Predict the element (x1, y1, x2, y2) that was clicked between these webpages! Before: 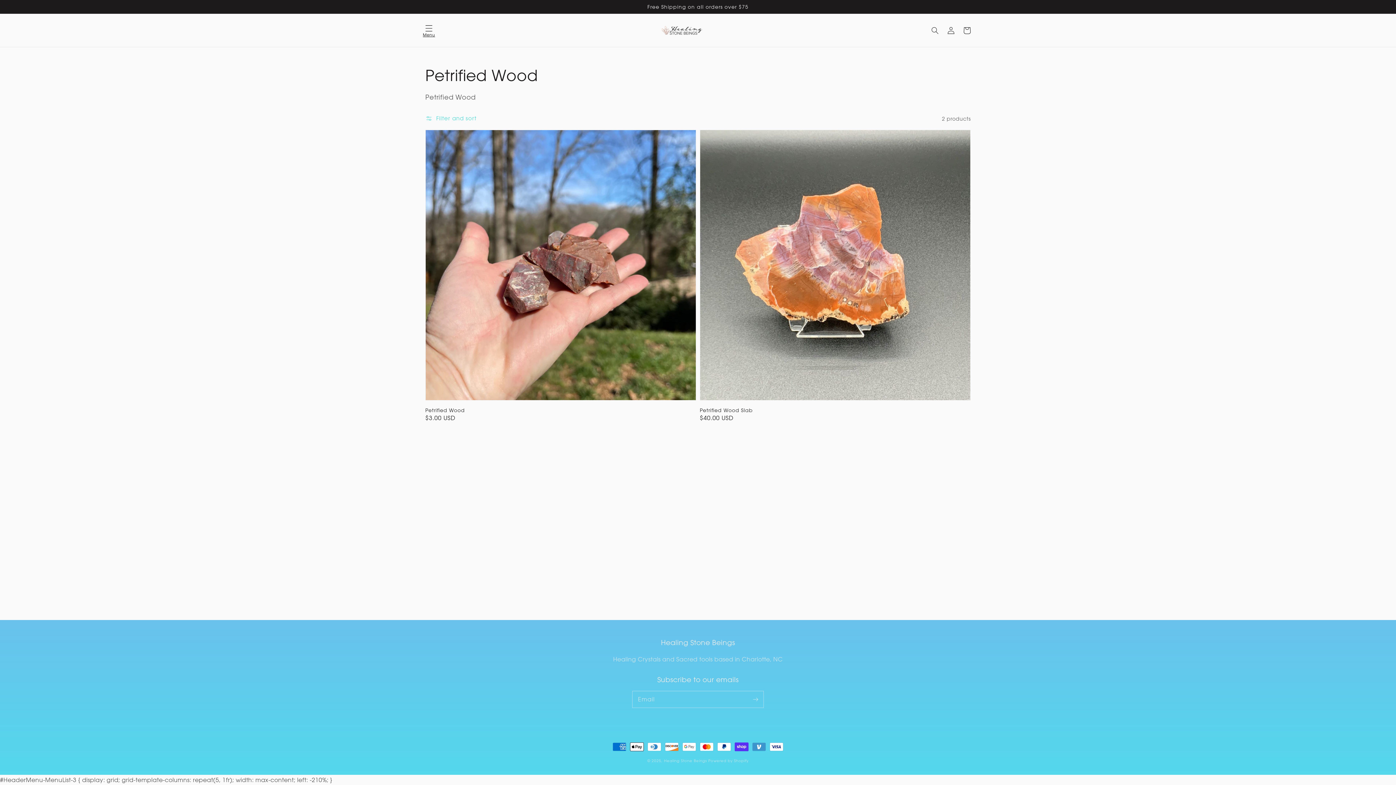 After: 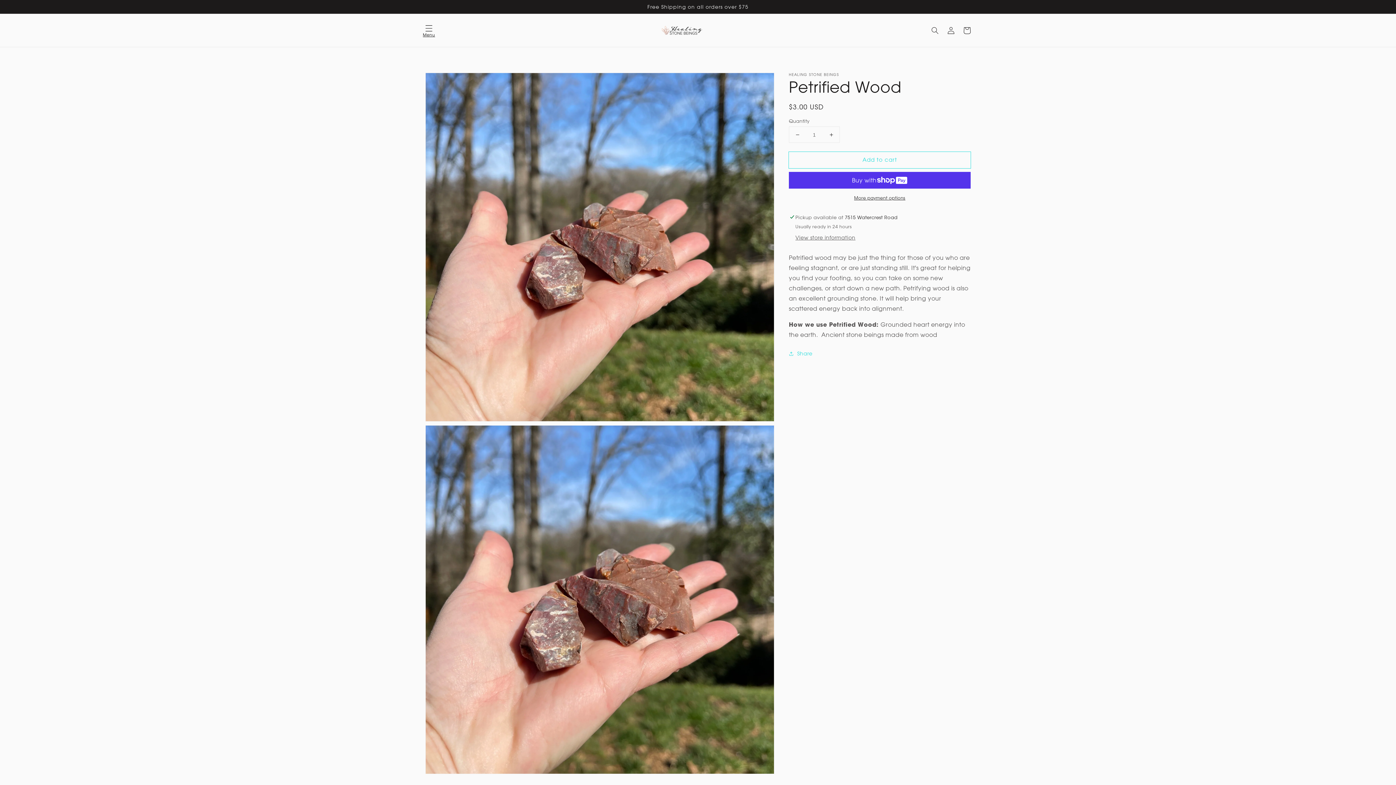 Action: bbox: (425, 406, 692, 413) label: Petrified Wood